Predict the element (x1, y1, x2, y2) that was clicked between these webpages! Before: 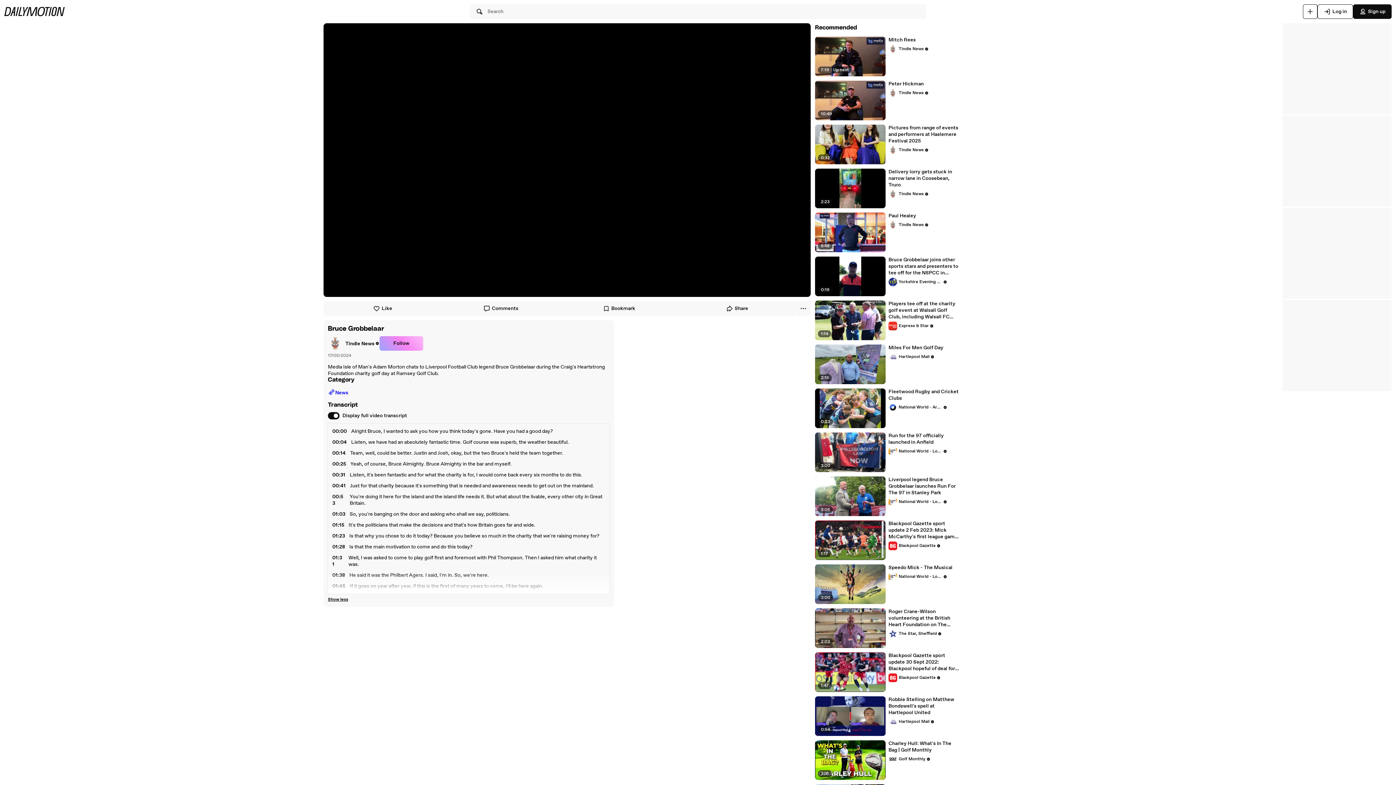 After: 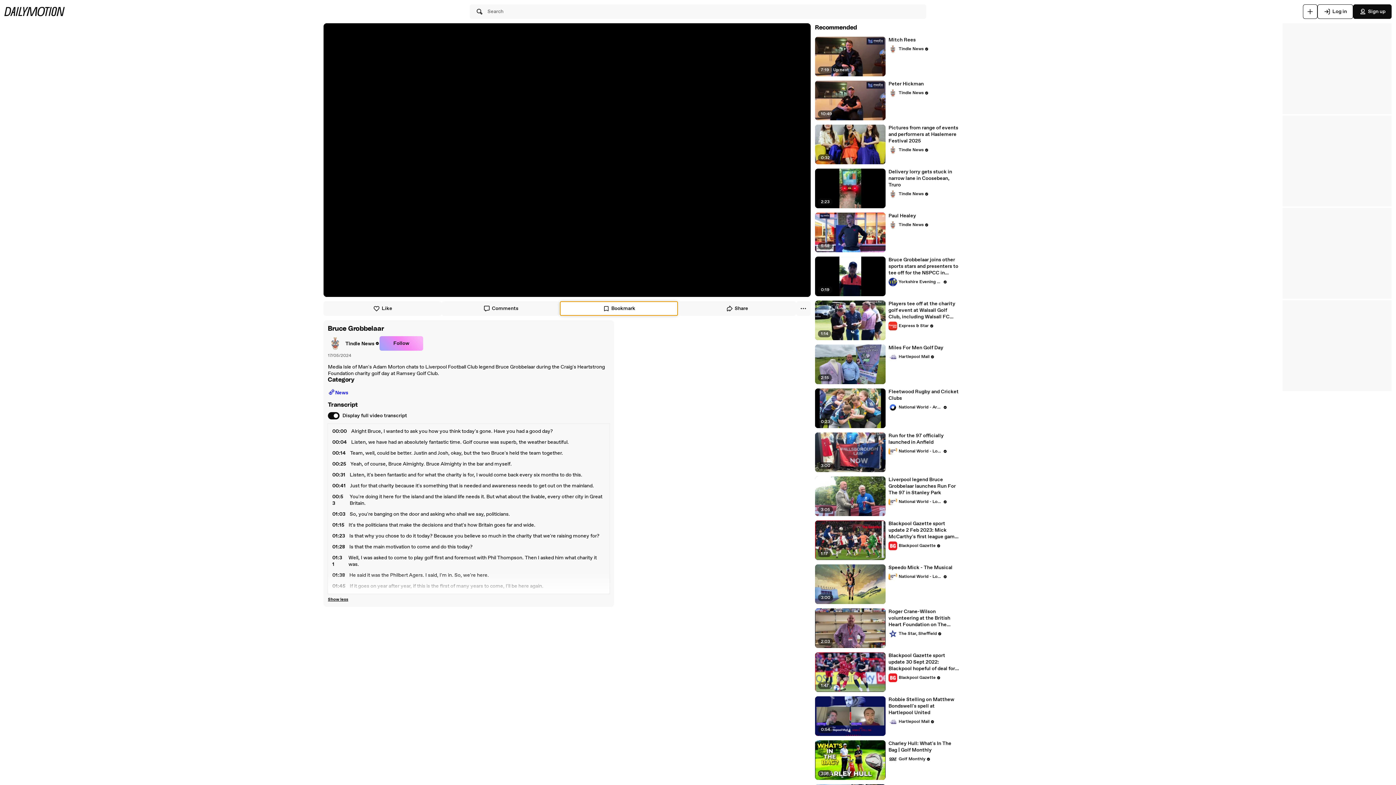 Action: bbox: (560, 301, 678, 316) label: Bookmark